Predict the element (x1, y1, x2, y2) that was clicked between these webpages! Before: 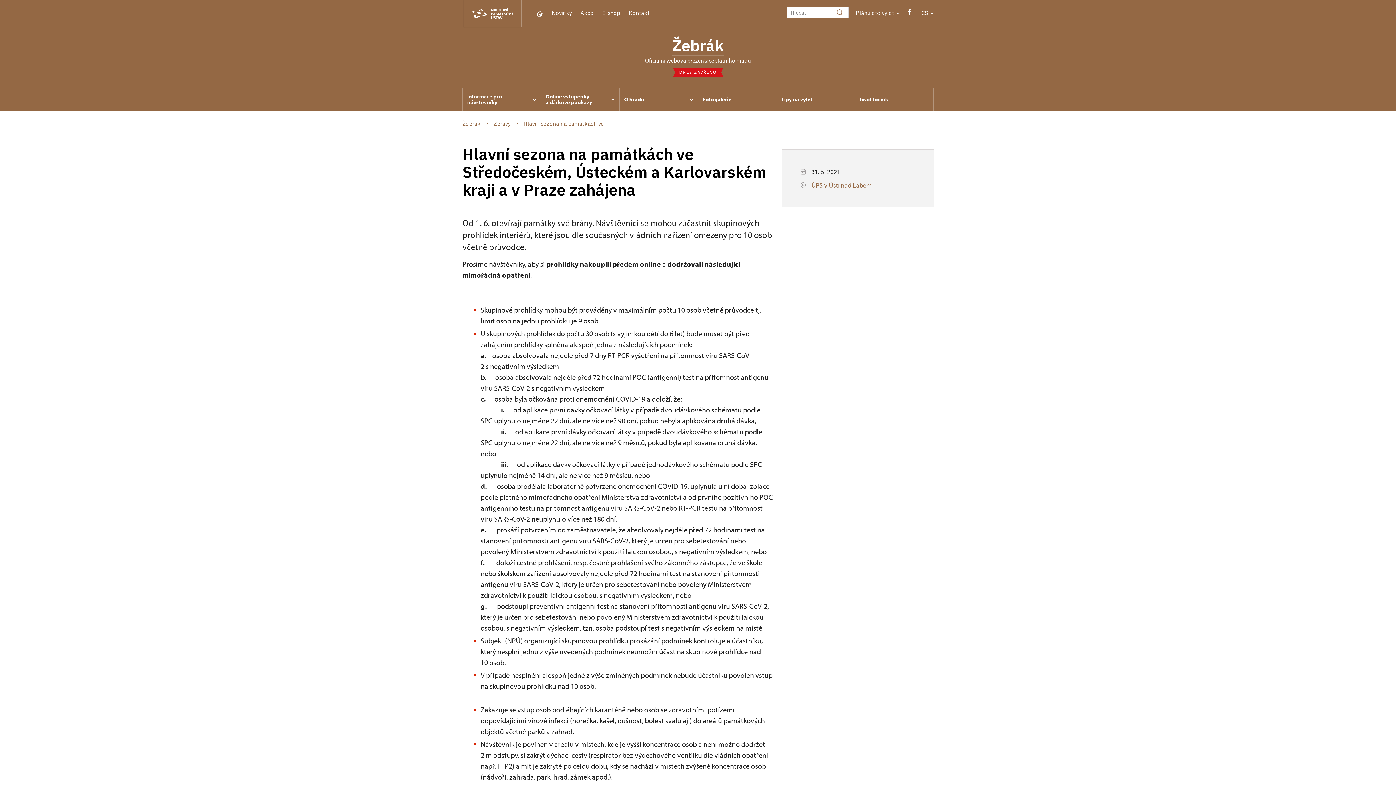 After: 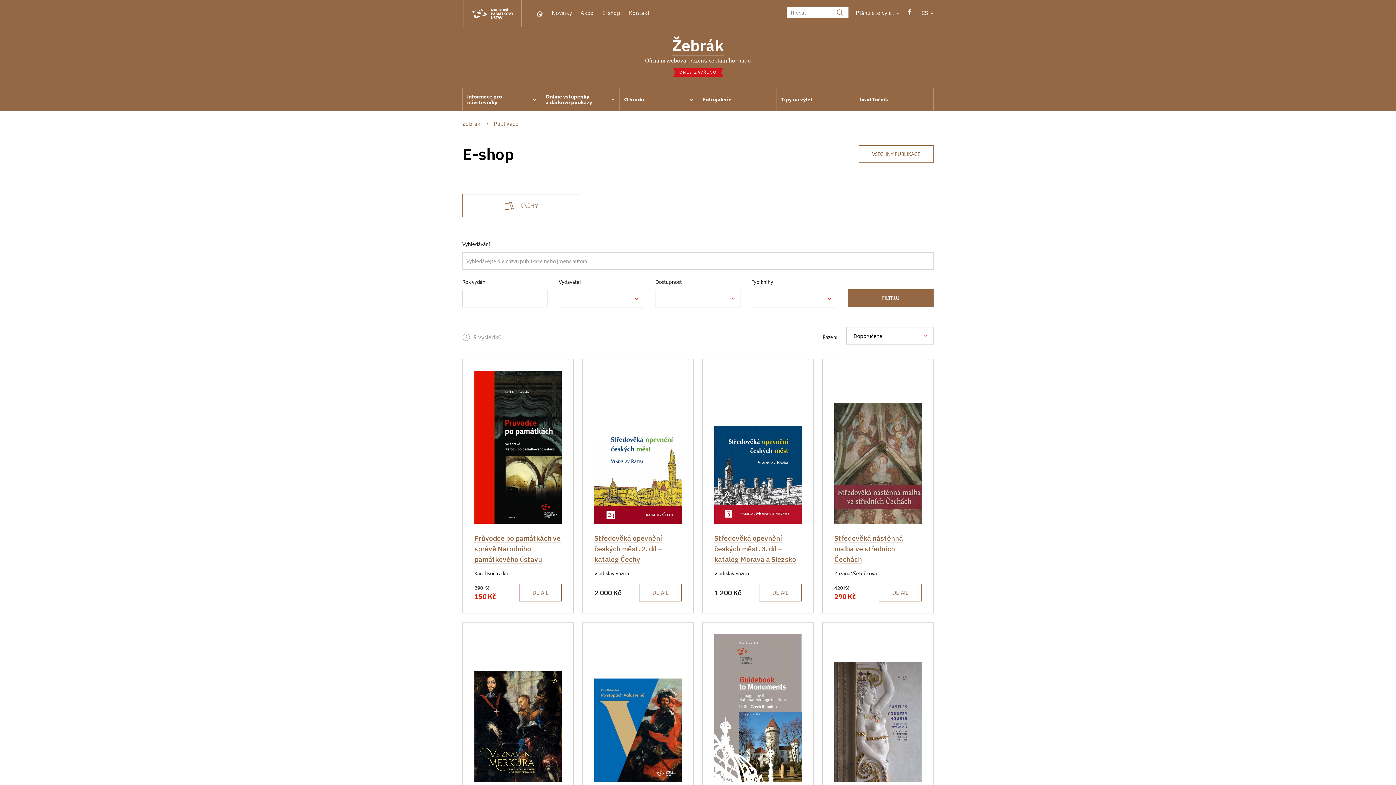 Action: bbox: (602, 9, 620, 16) label: E-shop